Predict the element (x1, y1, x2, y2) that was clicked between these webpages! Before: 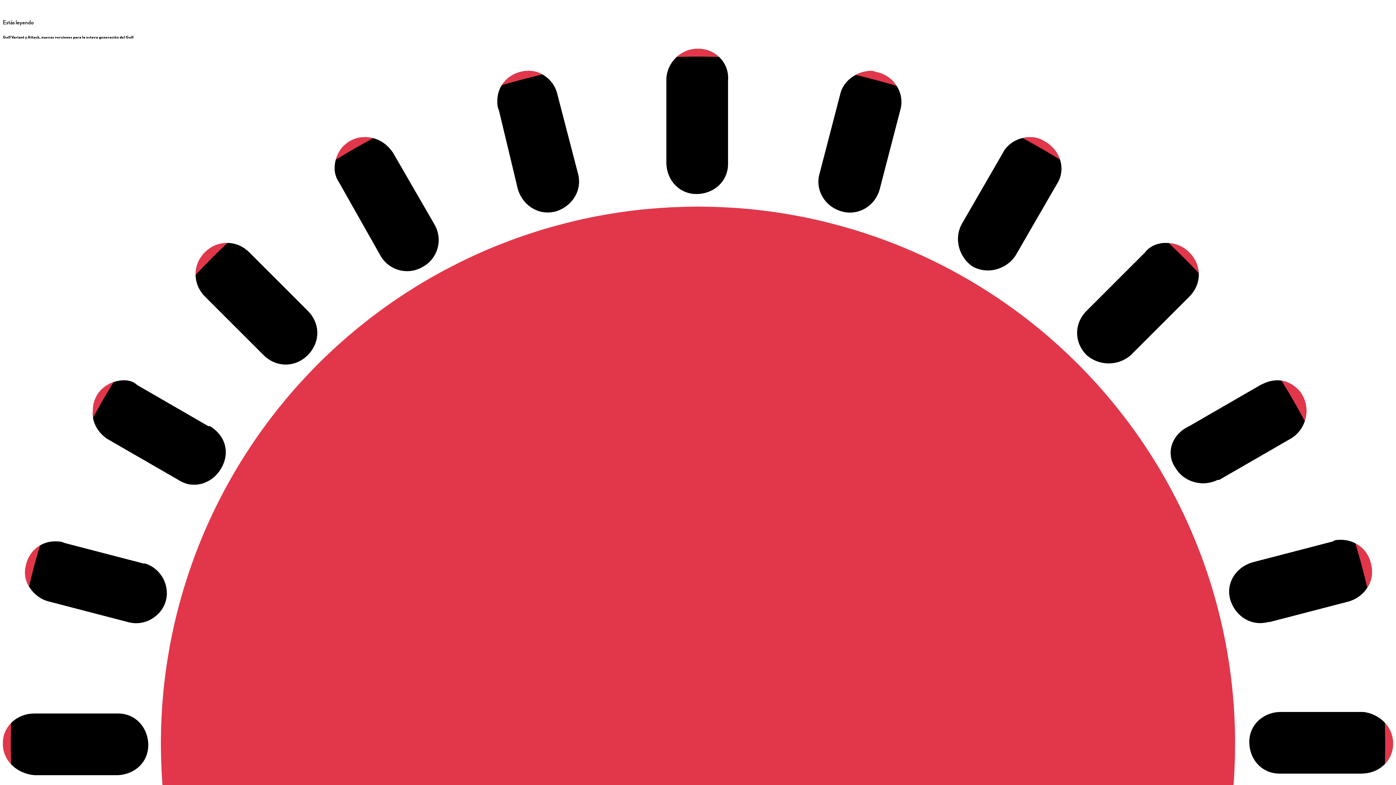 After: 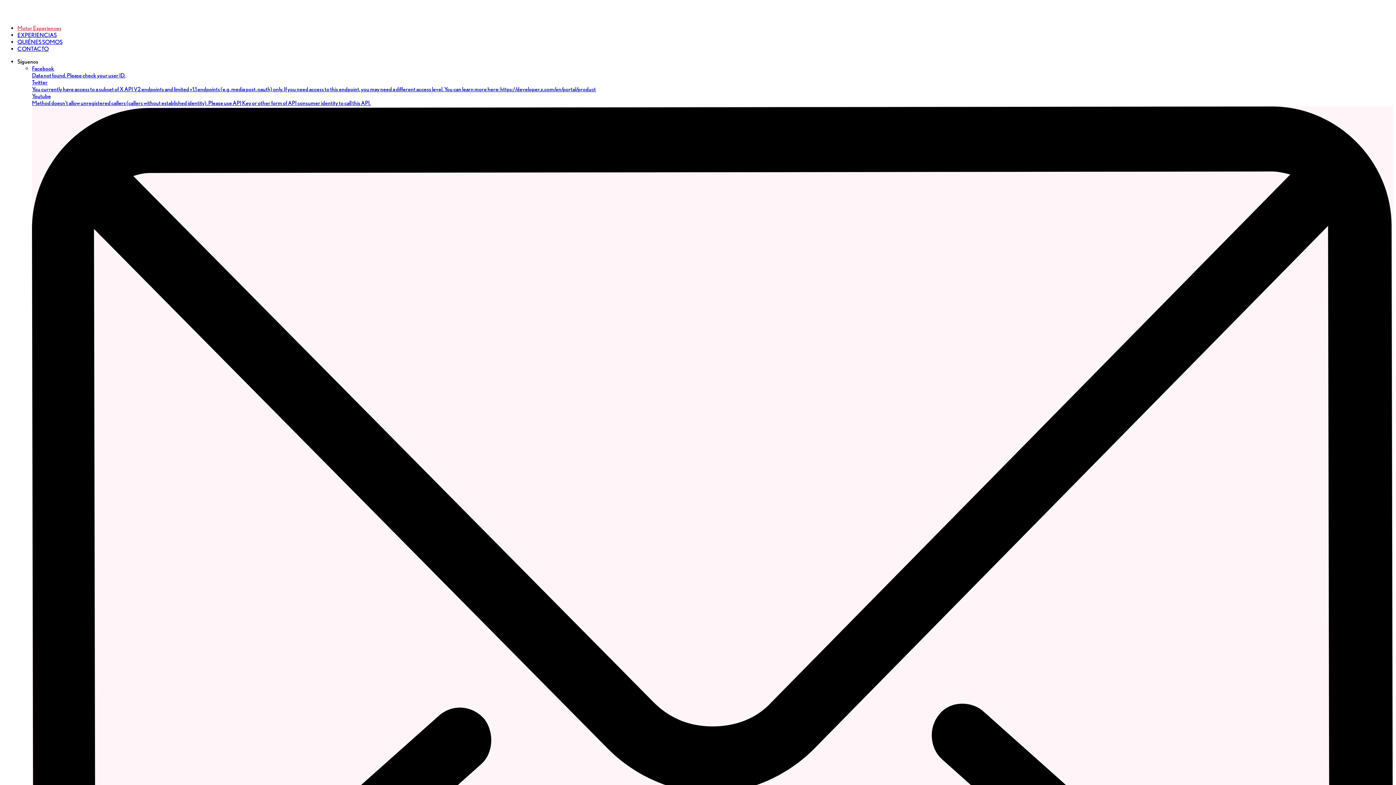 Action: bbox: (2, 12, 24, 18)